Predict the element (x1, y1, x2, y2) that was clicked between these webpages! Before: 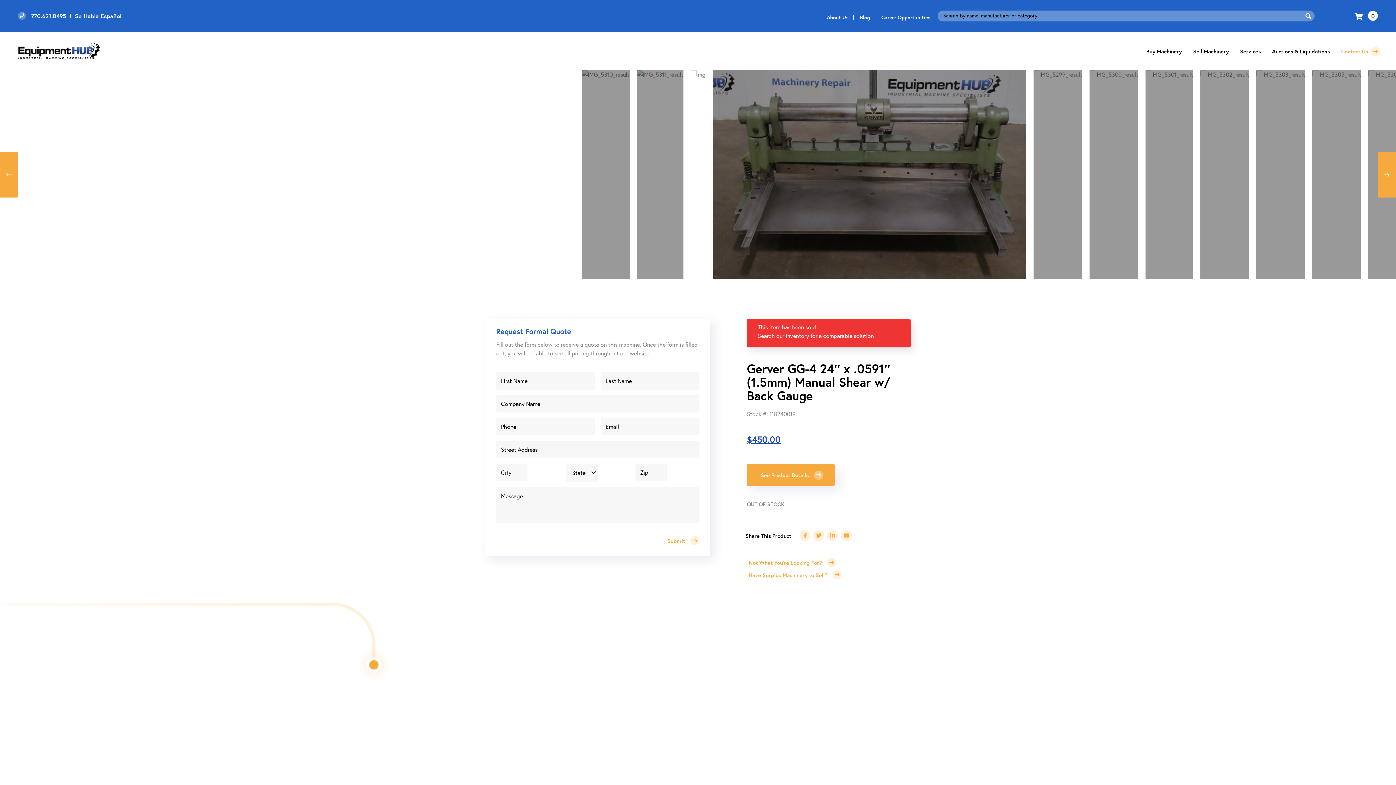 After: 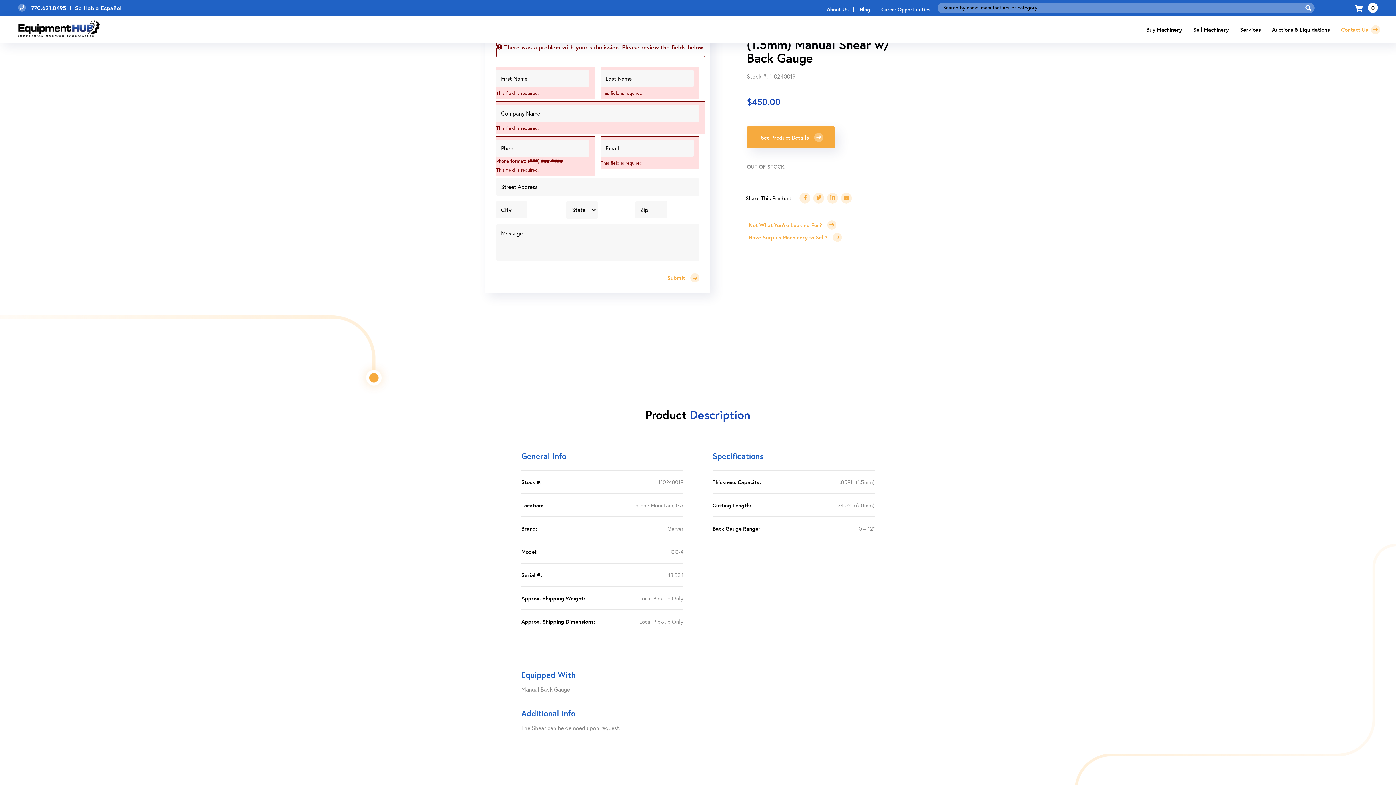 Action: bbox: (667, 536, 699, 545) label: Submit